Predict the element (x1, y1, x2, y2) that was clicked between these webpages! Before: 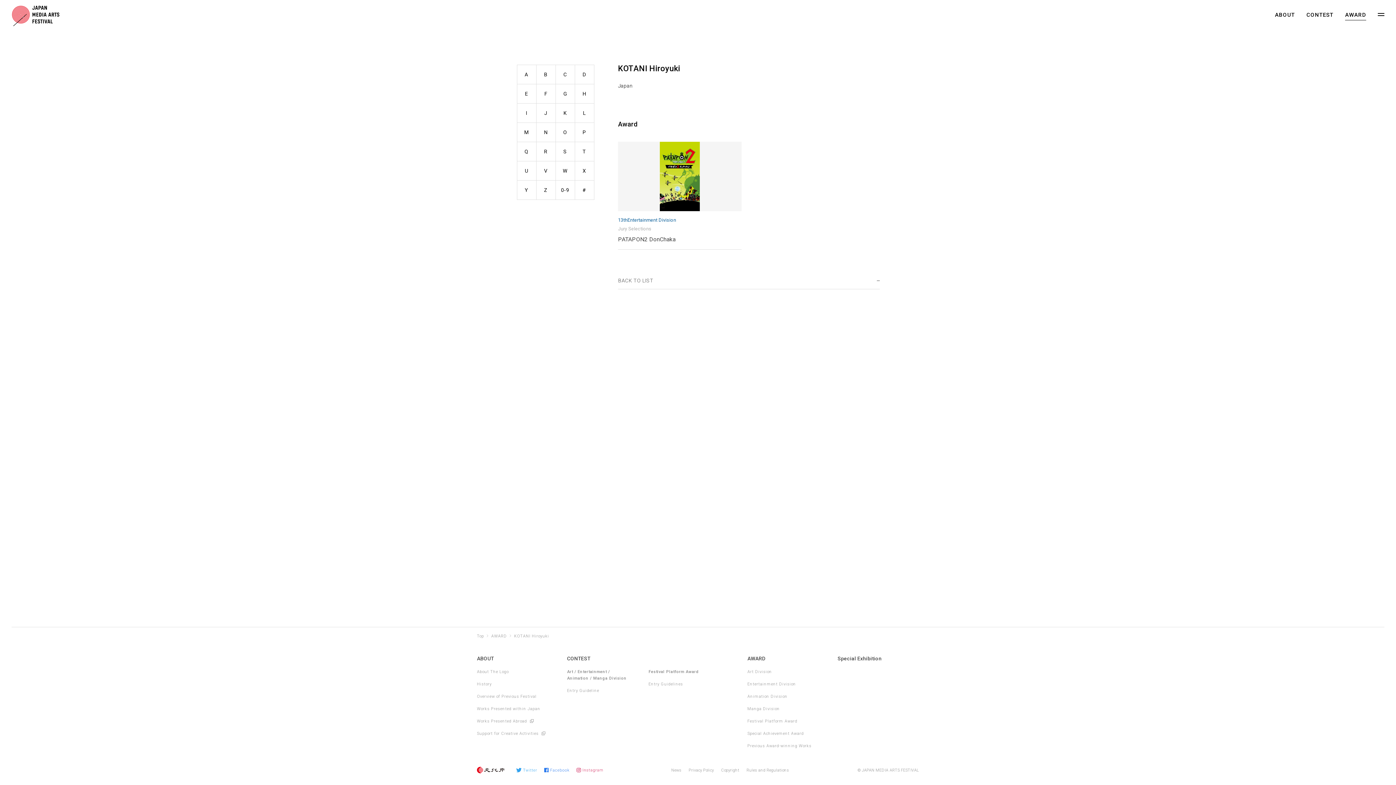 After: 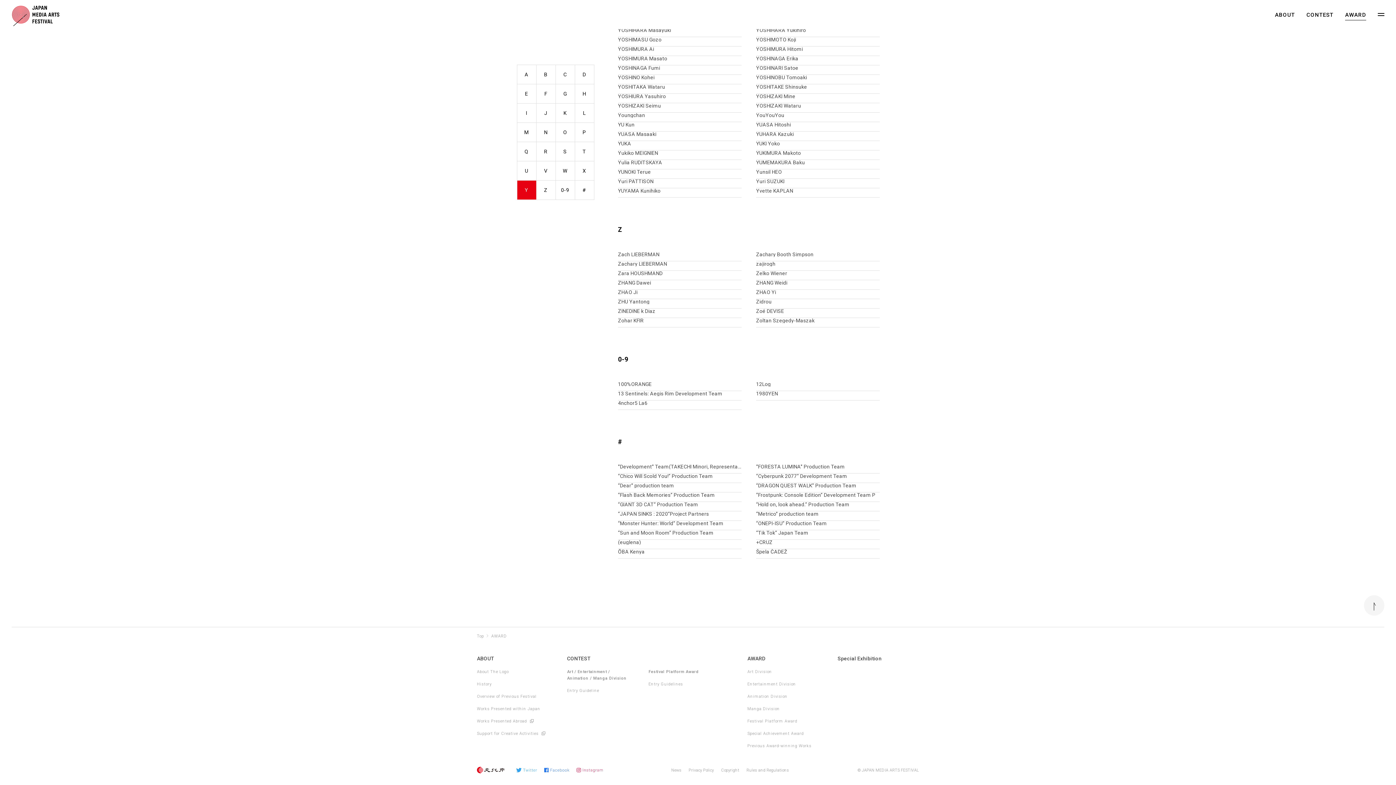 Action: label: # bbox: (575, 180, 594, 200)